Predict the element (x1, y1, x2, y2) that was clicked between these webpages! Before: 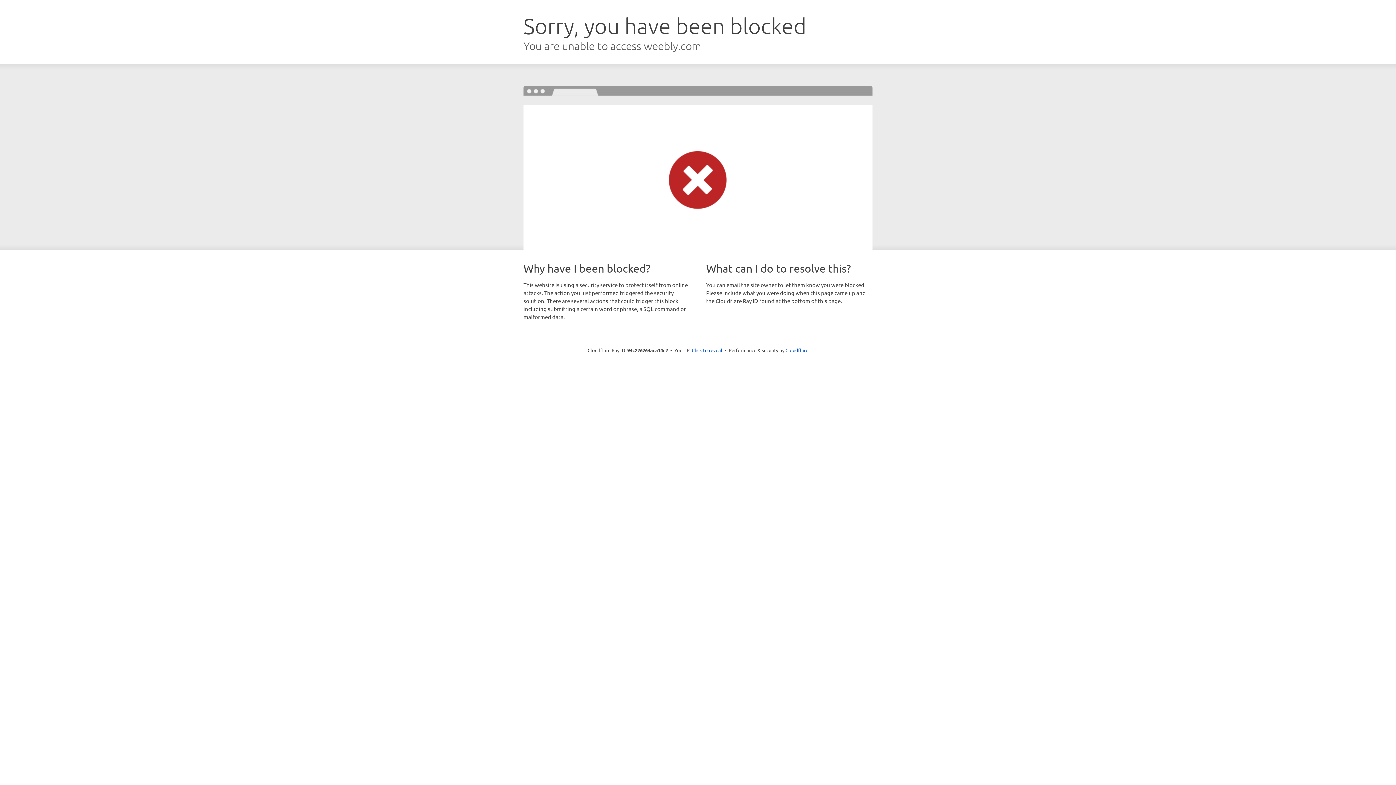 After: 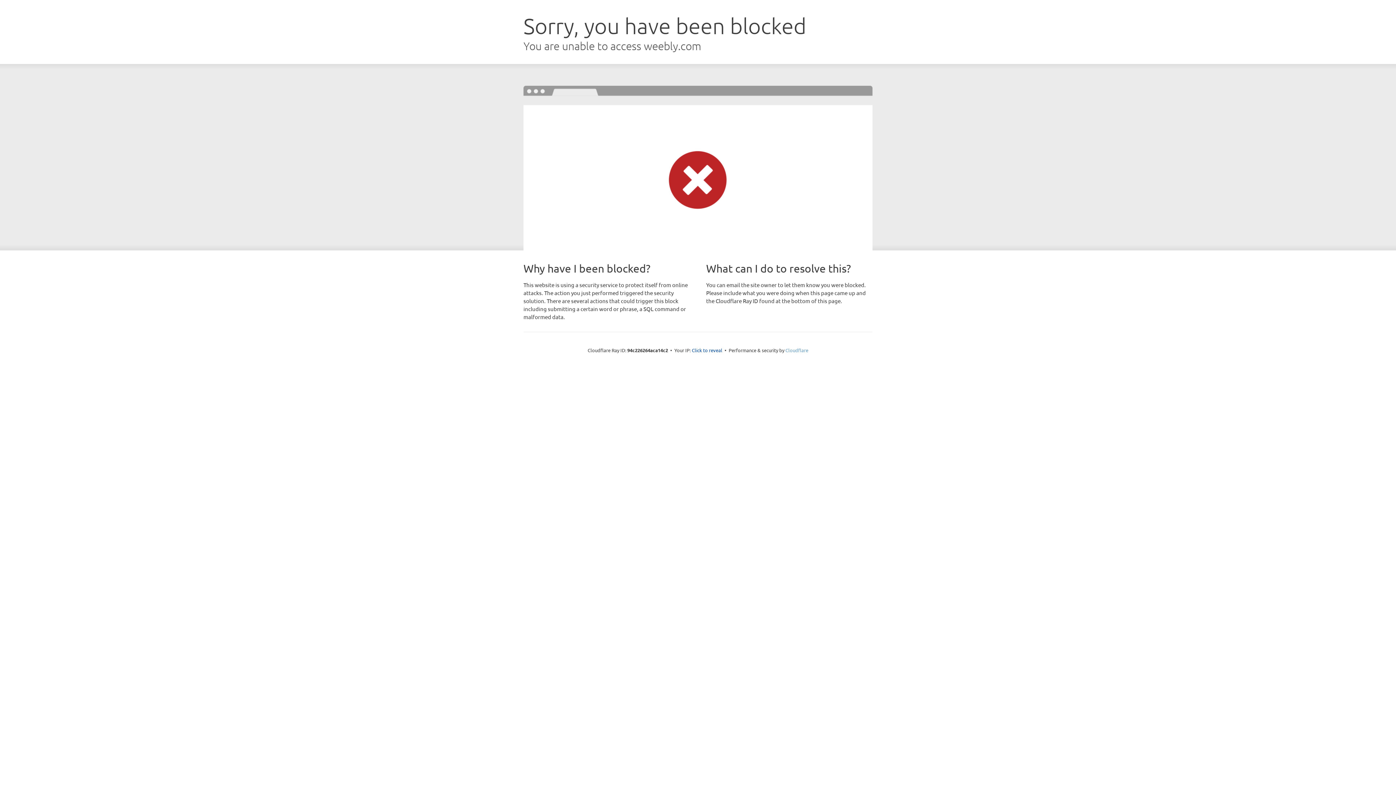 Action: bbox: (785, 347, 808, 353) label: Cloudflare